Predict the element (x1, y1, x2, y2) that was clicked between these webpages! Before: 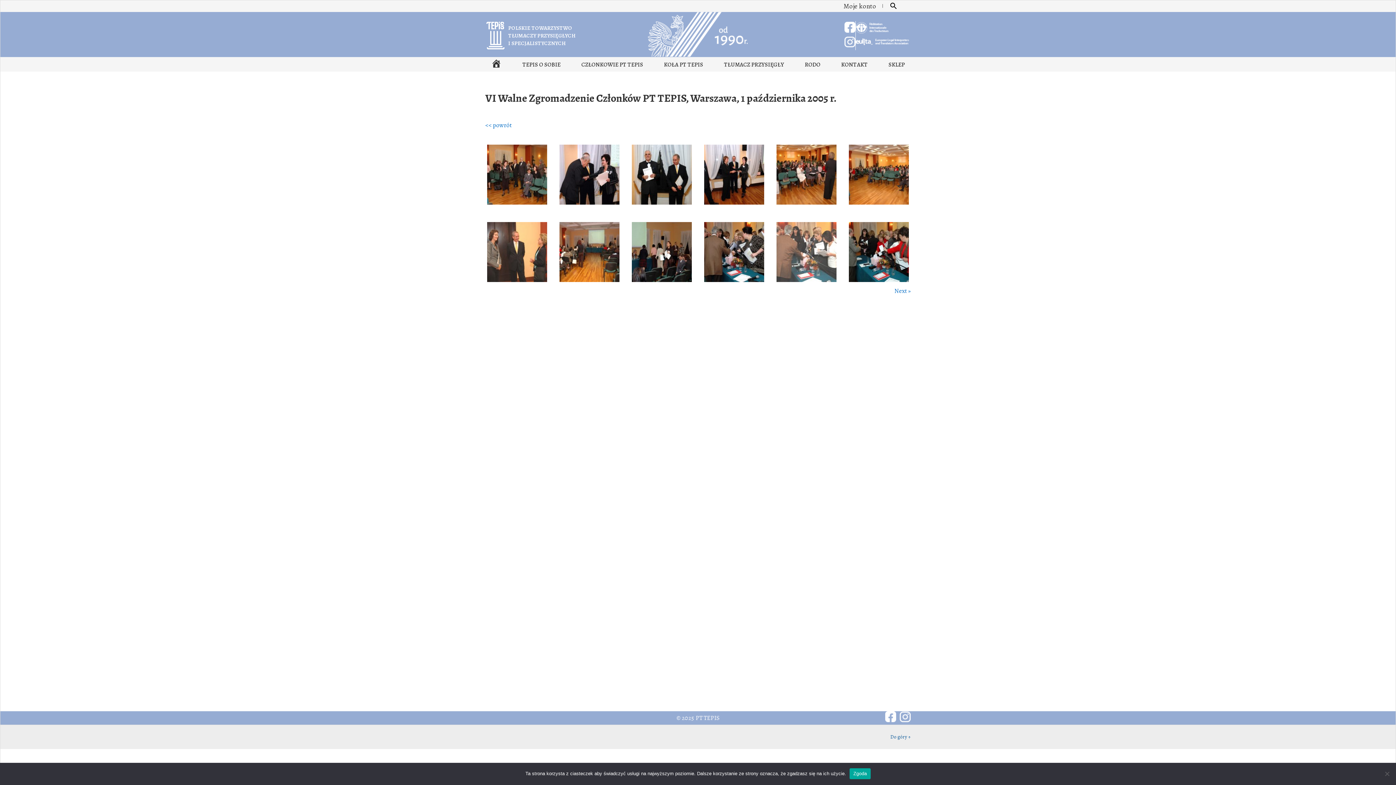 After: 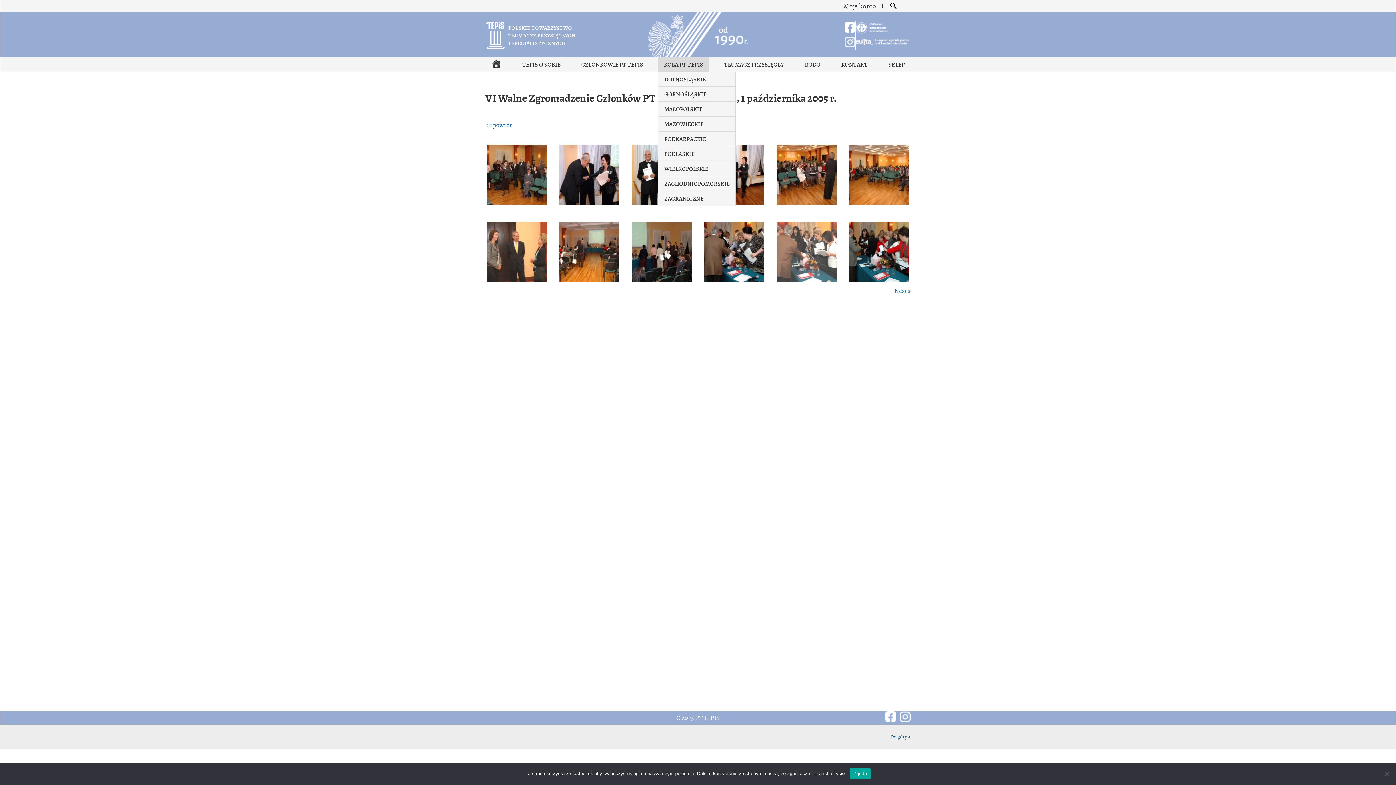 Action: bbox: (658, 57, 709, 71) label: KOŁA PT TEPIS